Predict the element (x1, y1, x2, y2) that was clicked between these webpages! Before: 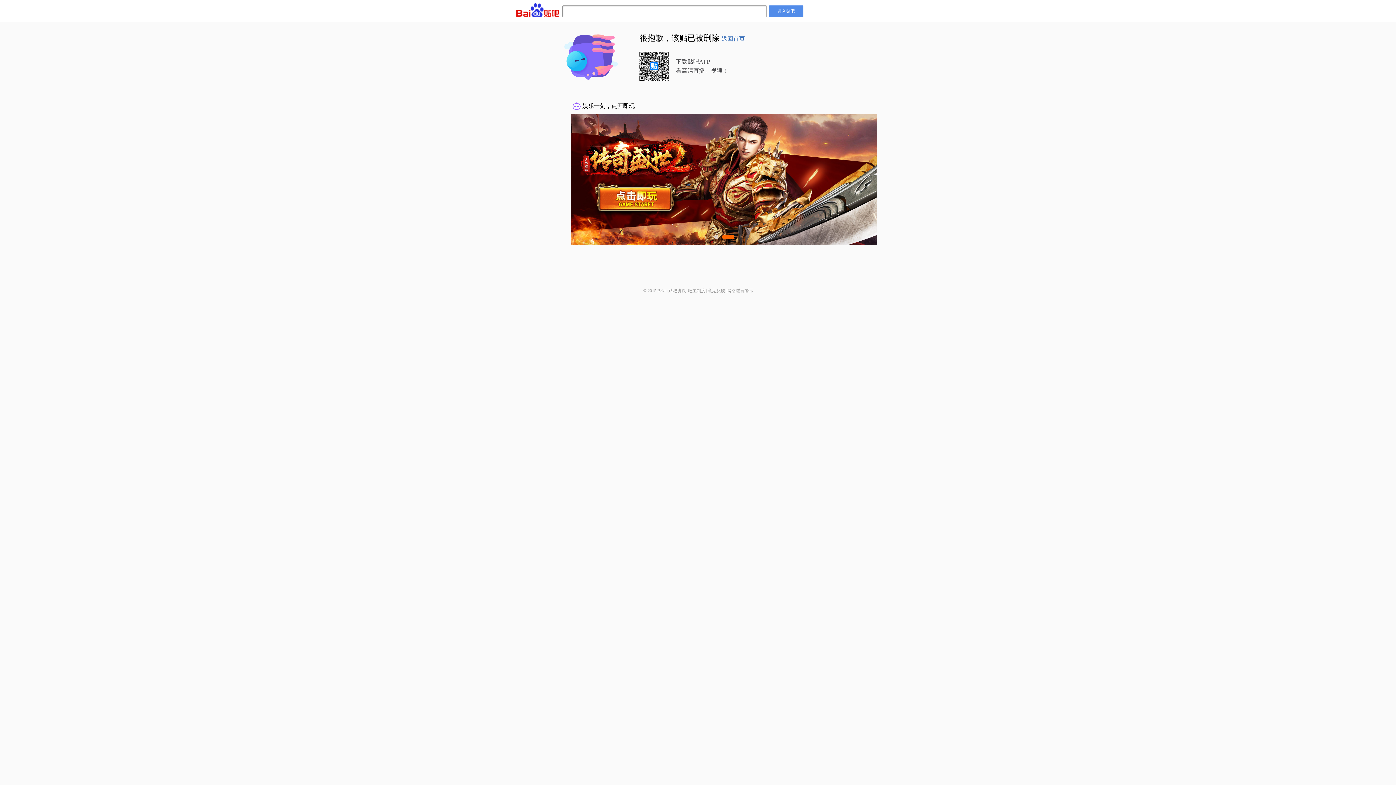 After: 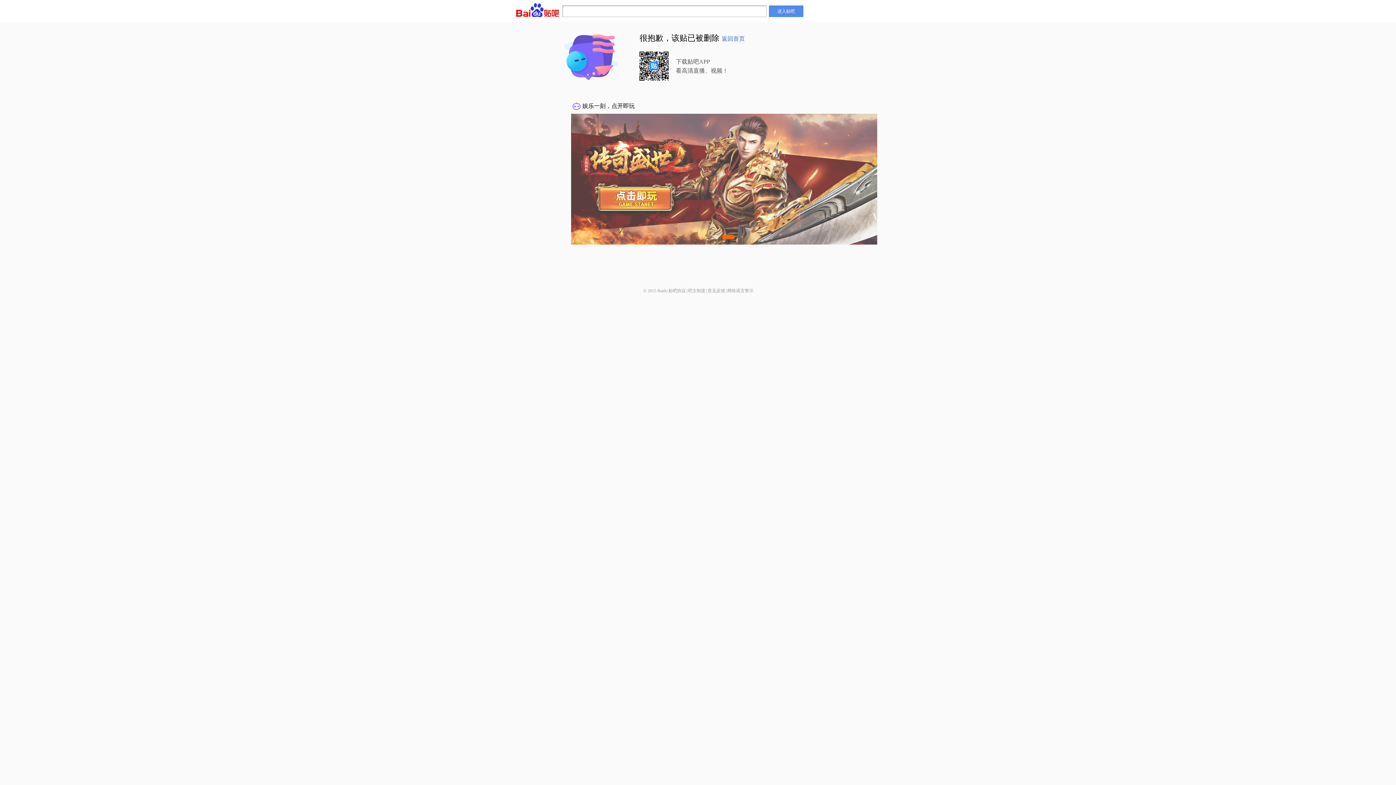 Action: label: 网络谣言警示 bbox: (727, 288, 753, 293)